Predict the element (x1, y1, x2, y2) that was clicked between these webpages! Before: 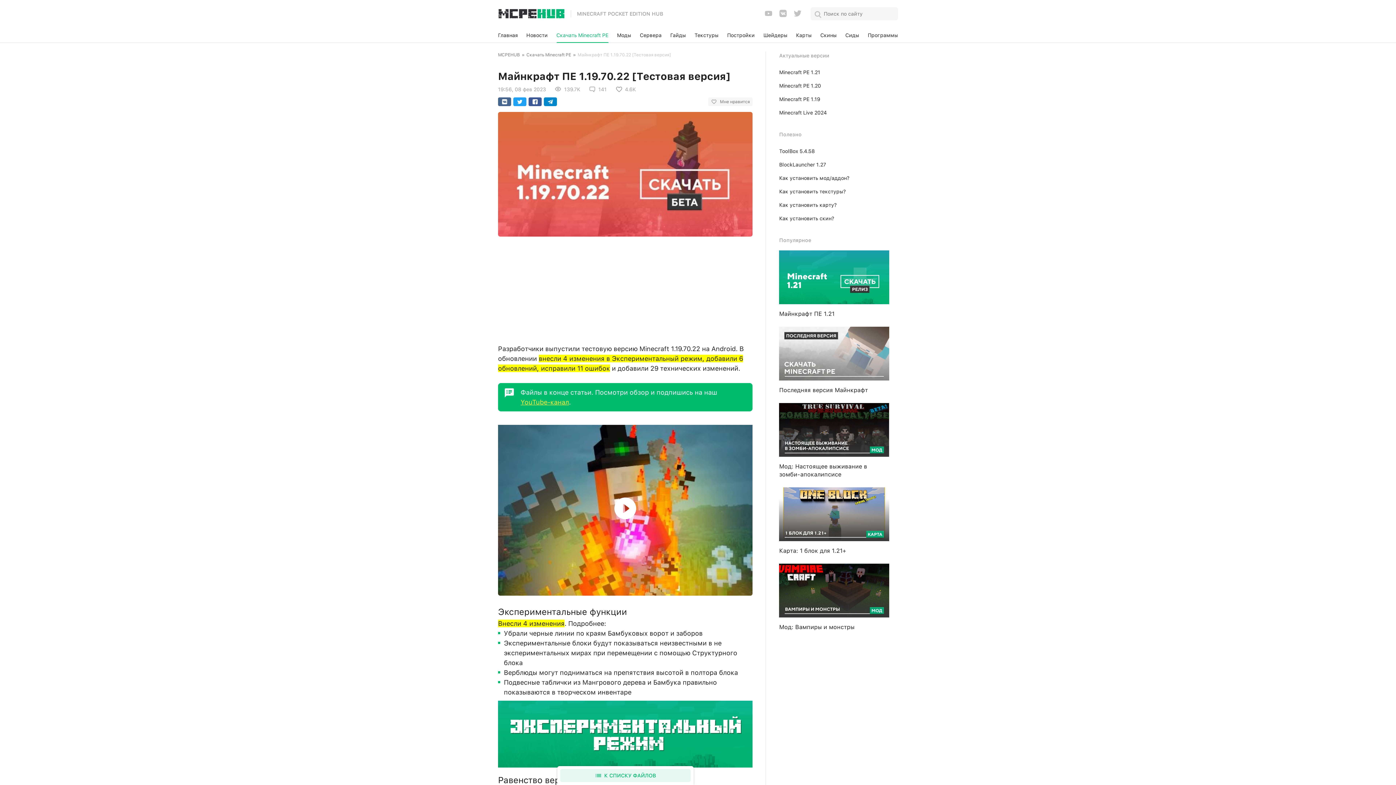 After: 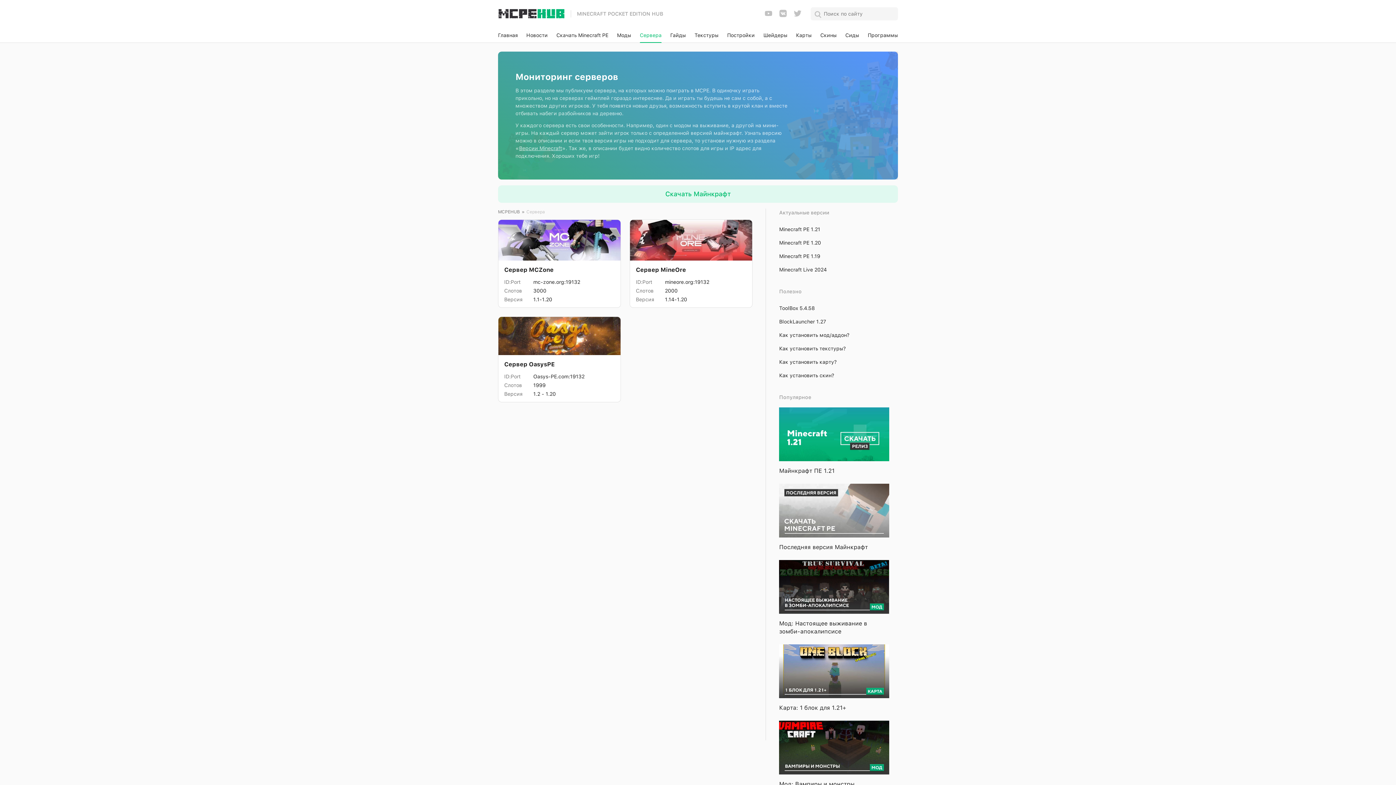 Action: label: Сервера bbox: (640, 27, 661, 42)